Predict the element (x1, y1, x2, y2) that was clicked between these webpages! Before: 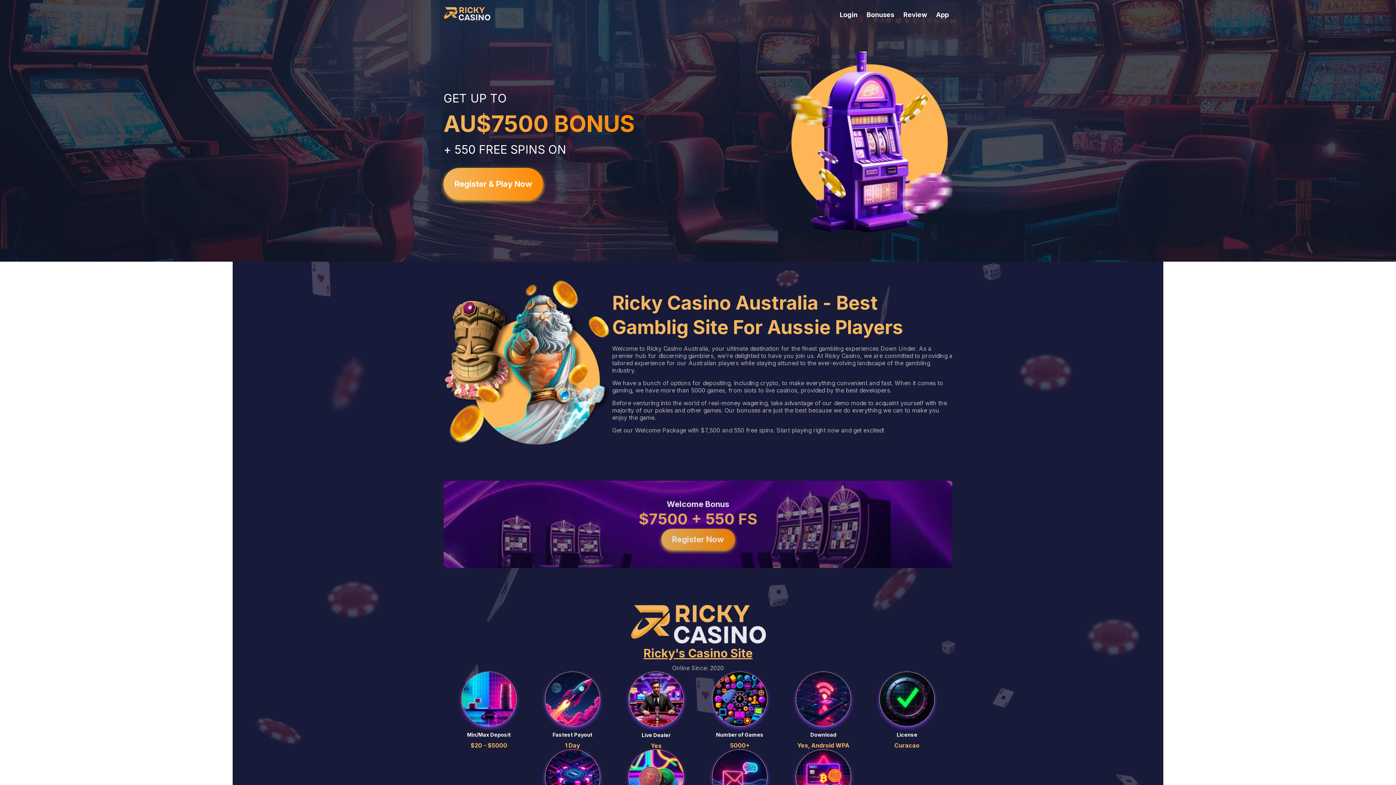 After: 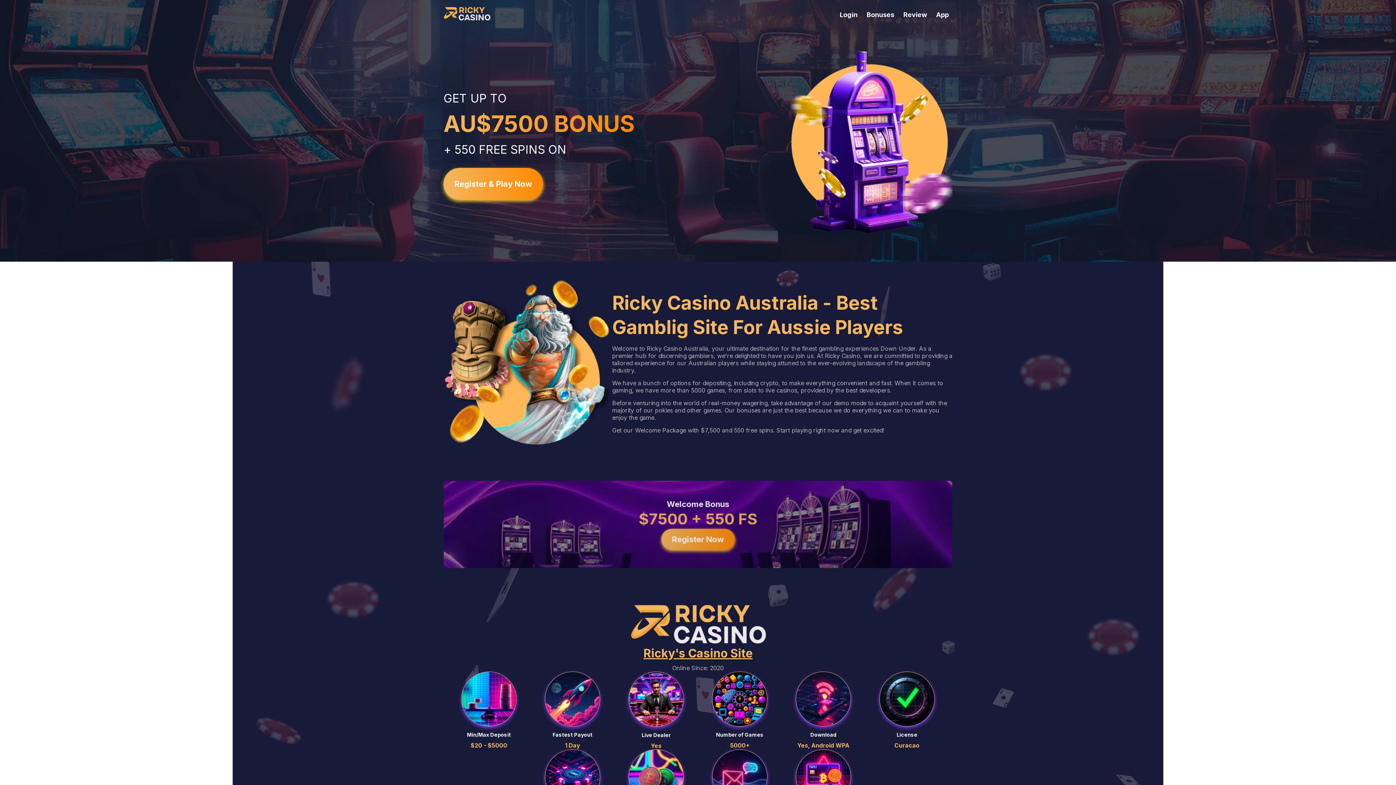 Action: bbox: (630, 604, 766, 646)